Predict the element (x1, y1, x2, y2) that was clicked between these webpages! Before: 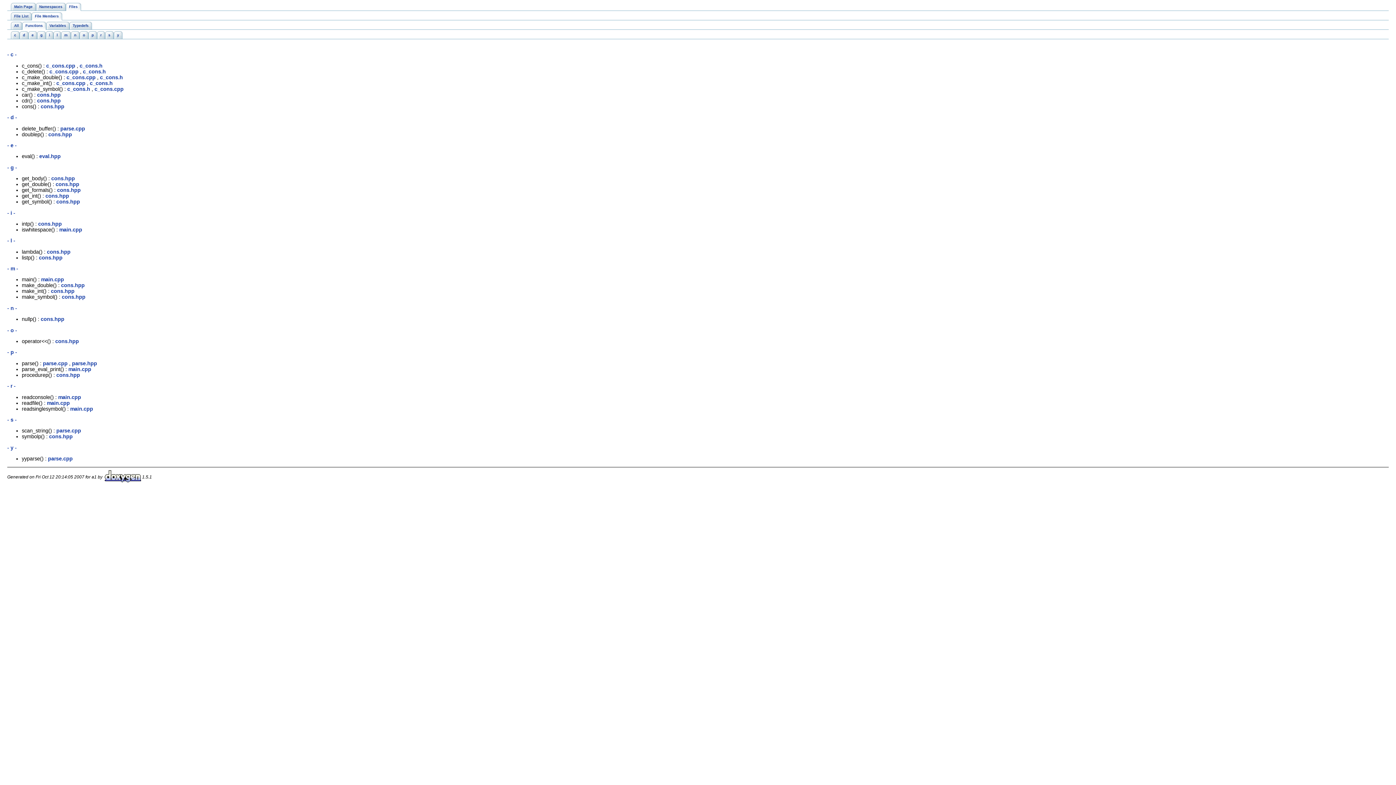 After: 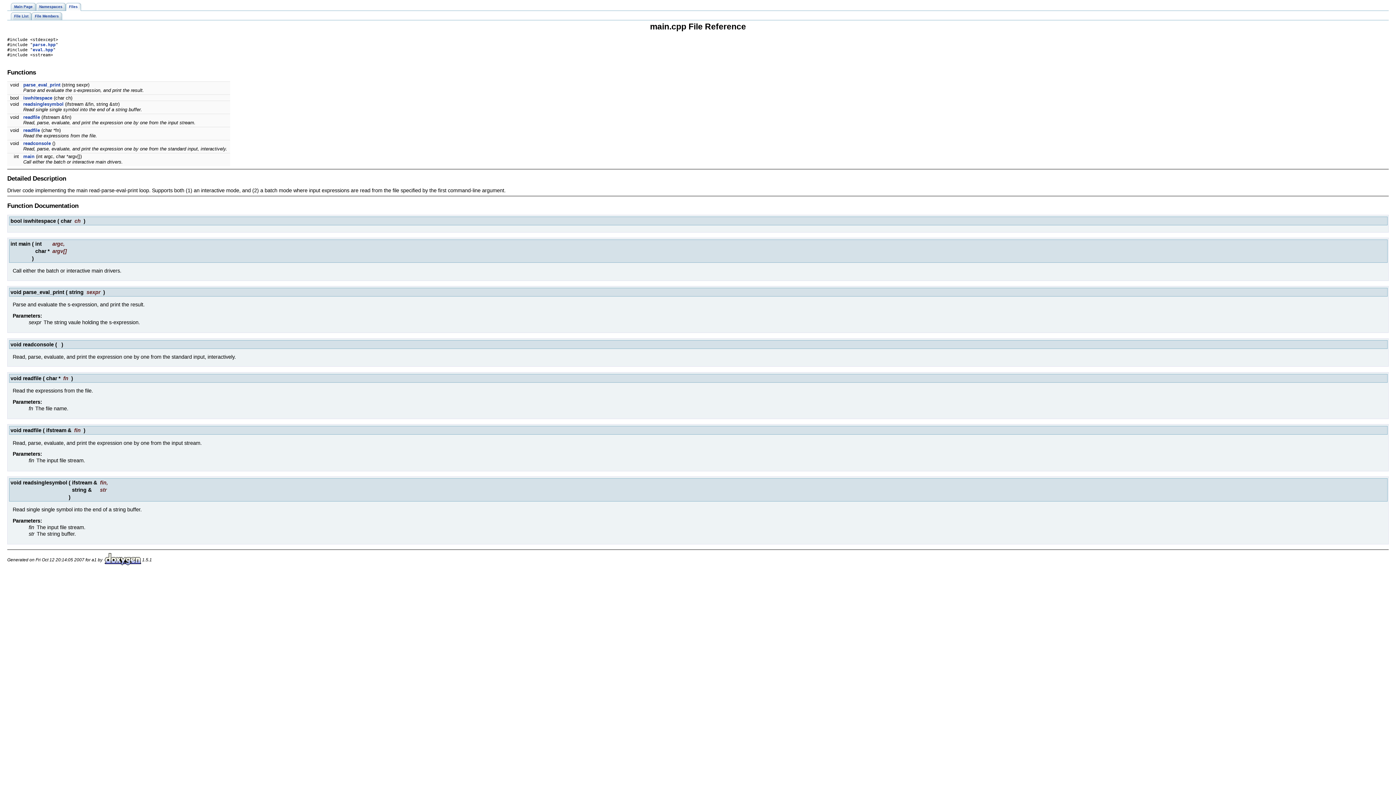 Action: bbox: (59, 226, 82, 232) label: main.cpp